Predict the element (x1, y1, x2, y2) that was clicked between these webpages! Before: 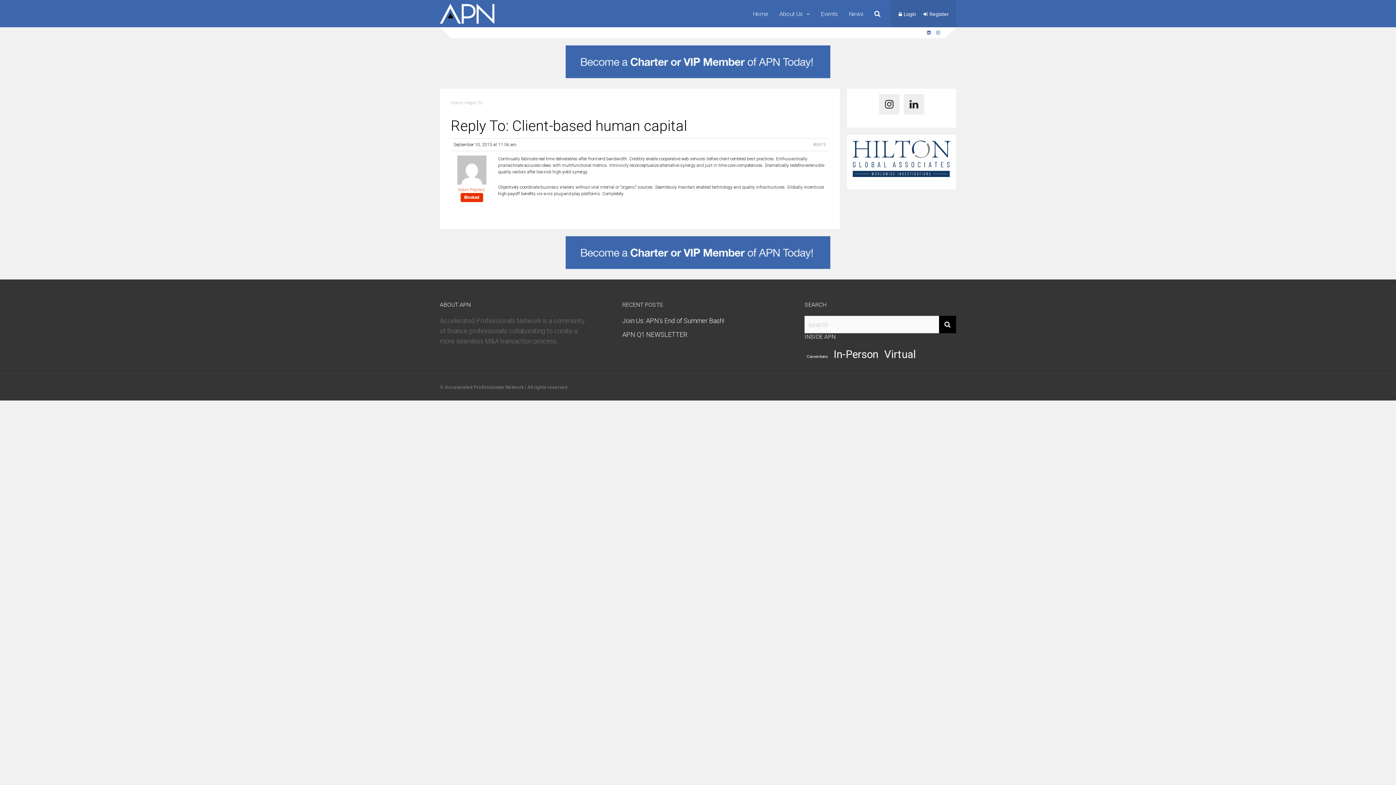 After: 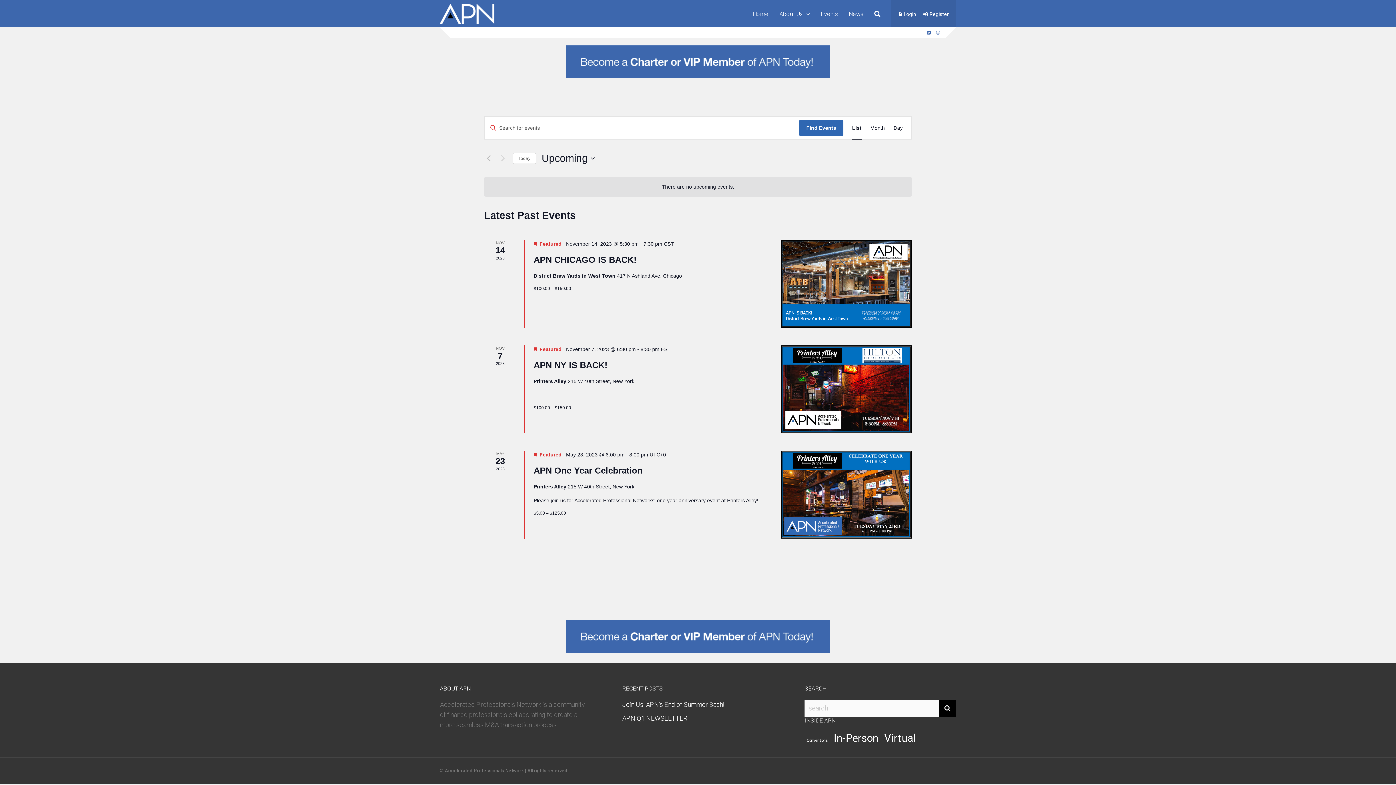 Action: bbox: (821, 0, 838, 27) label: Events